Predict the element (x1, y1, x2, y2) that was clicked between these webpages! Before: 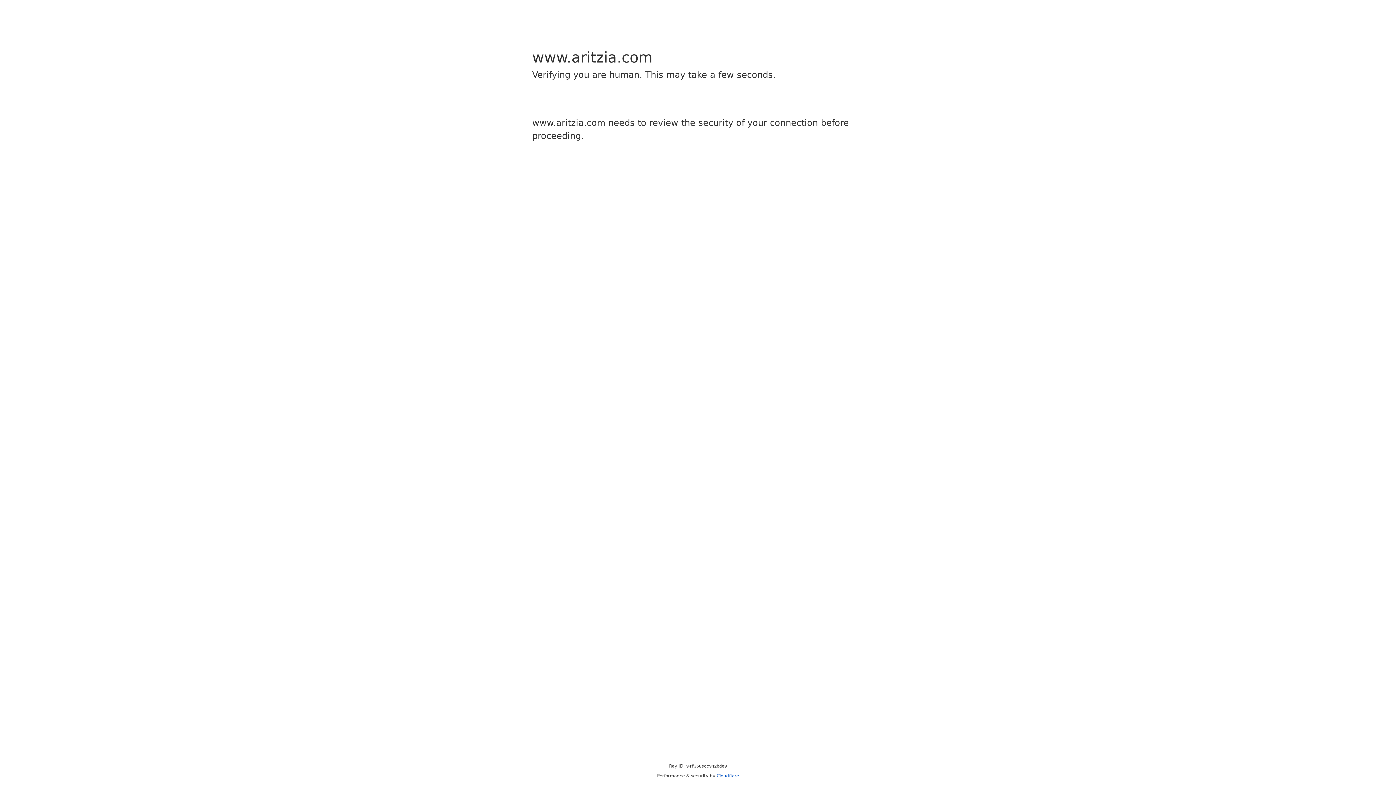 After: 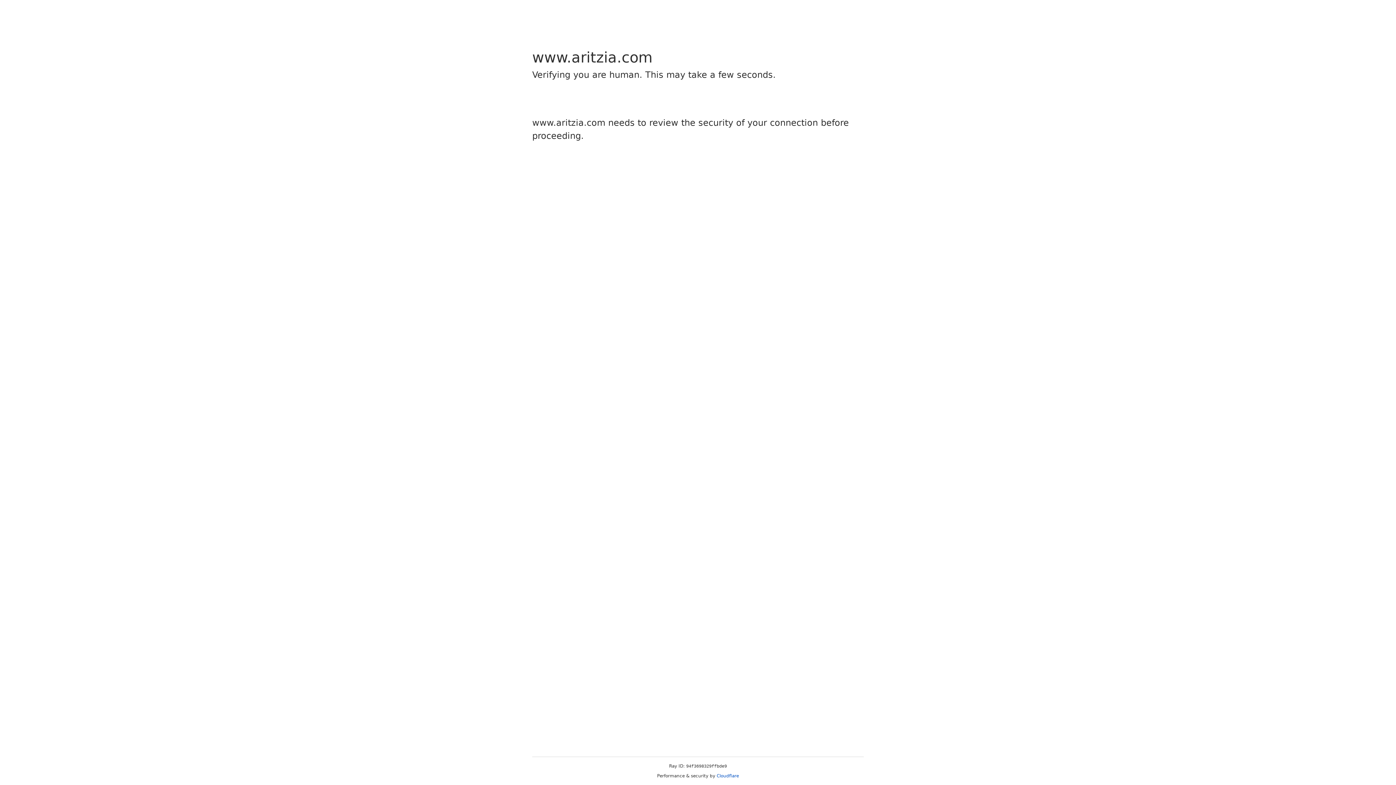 Action: label: Cloudflare bbox: (716, 773, 739, 778)